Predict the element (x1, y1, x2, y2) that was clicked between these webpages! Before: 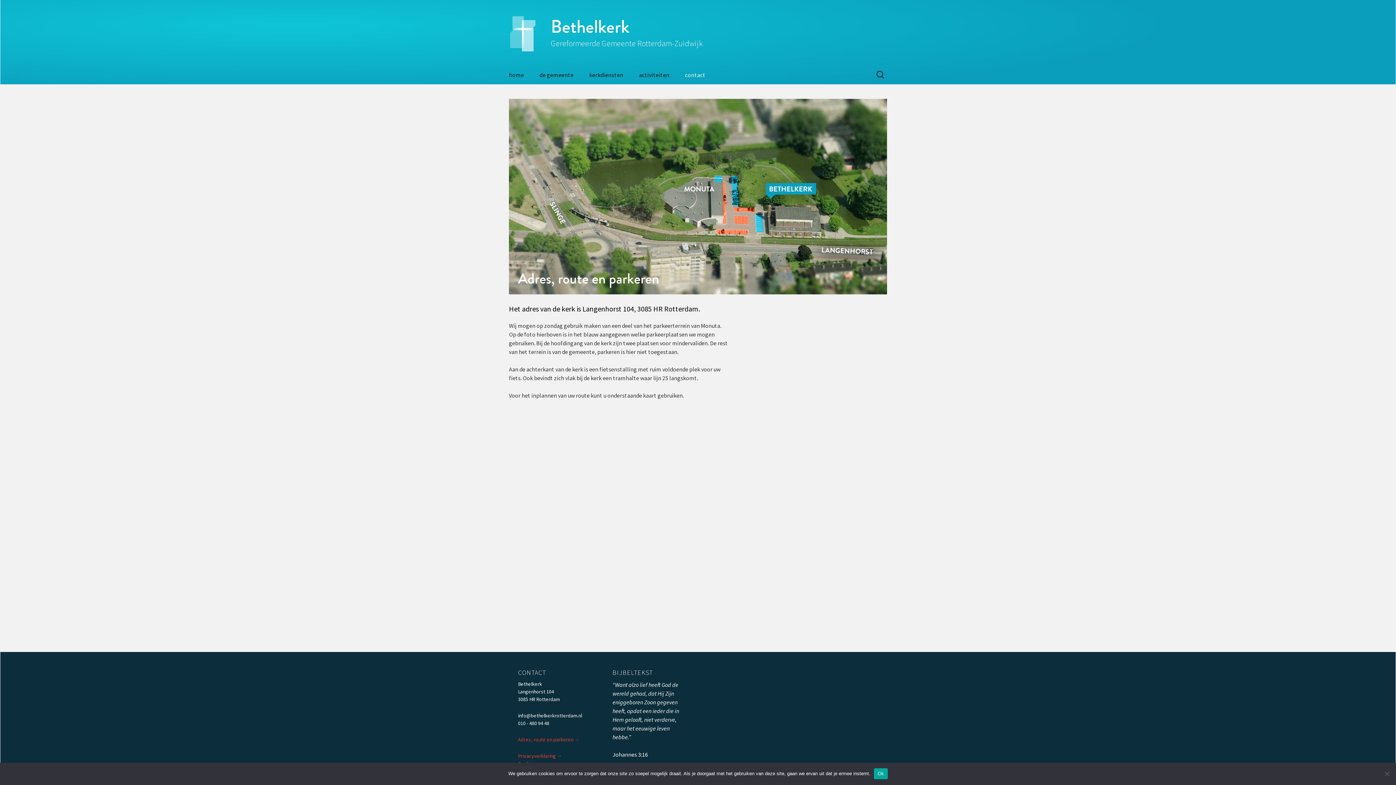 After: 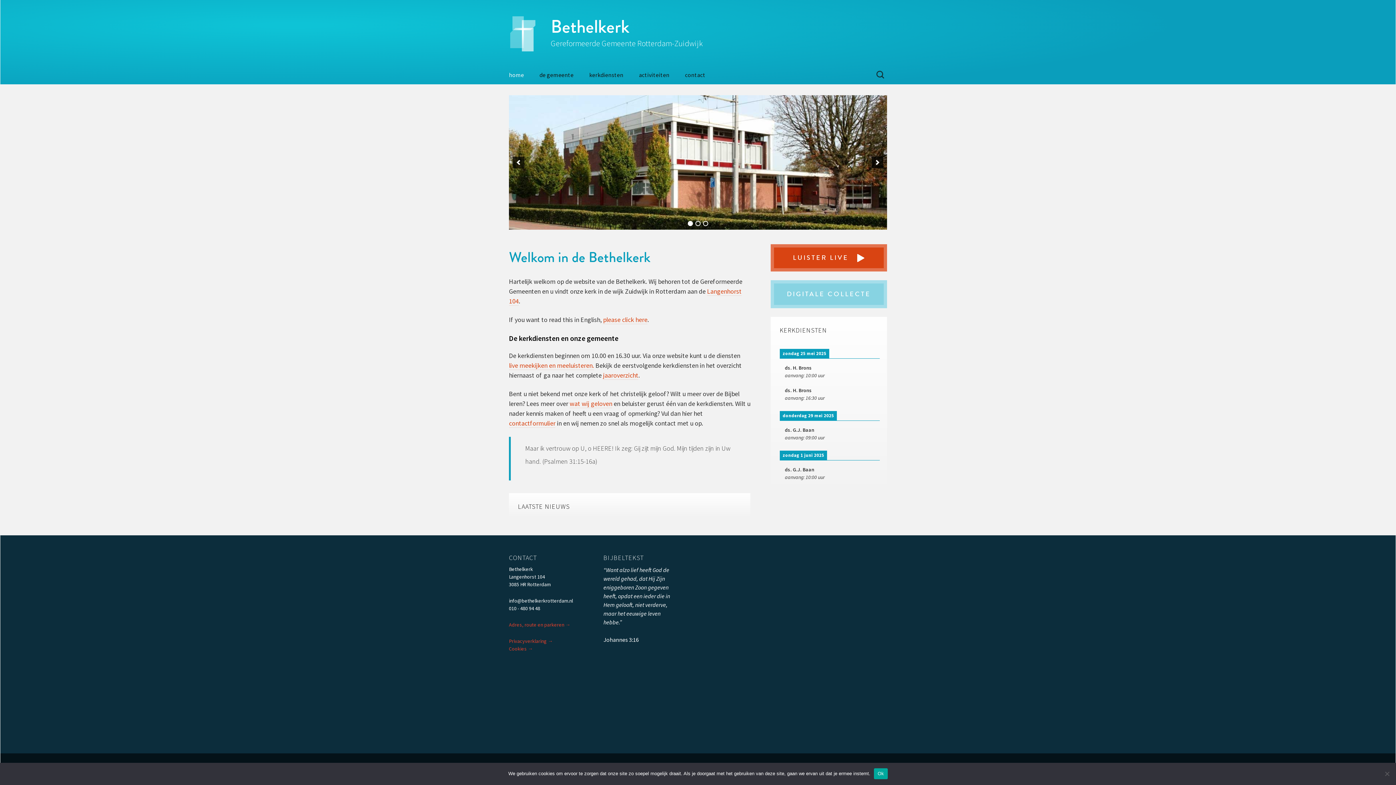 Action: label: home bbox: (501, 65, 531, 84)